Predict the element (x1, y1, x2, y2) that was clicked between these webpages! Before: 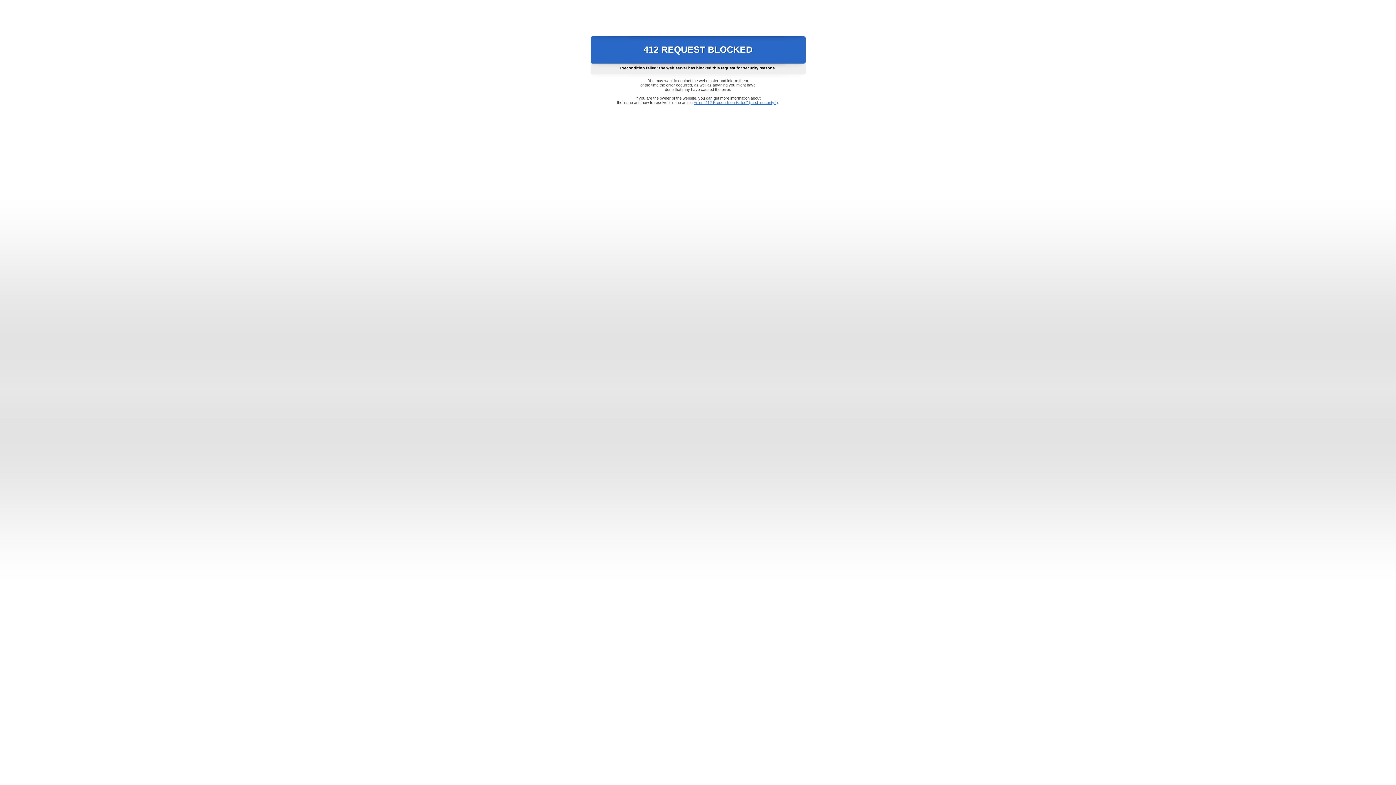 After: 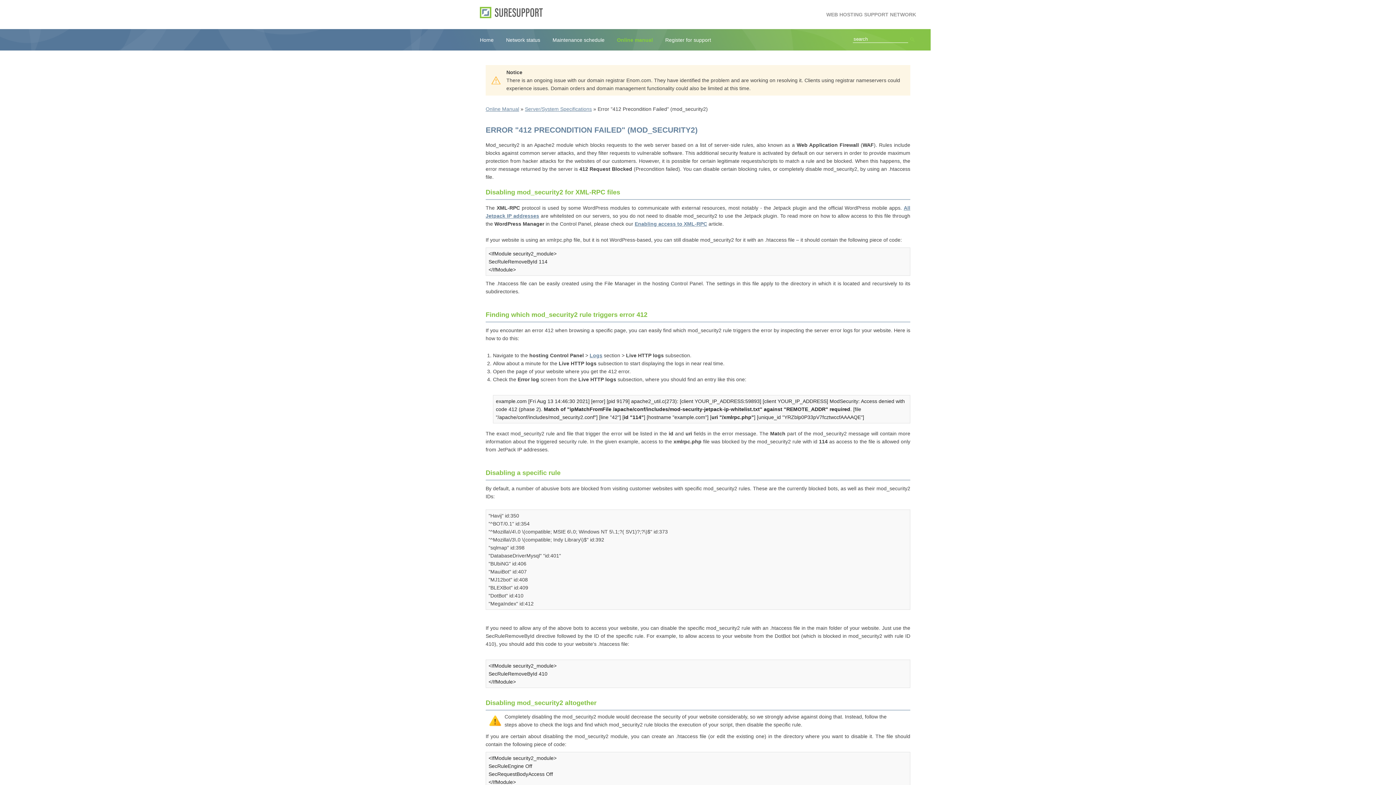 Action: label: Error "412 Precondition Failed" (mod_security2) bbox: (693, 100, 778, 104)